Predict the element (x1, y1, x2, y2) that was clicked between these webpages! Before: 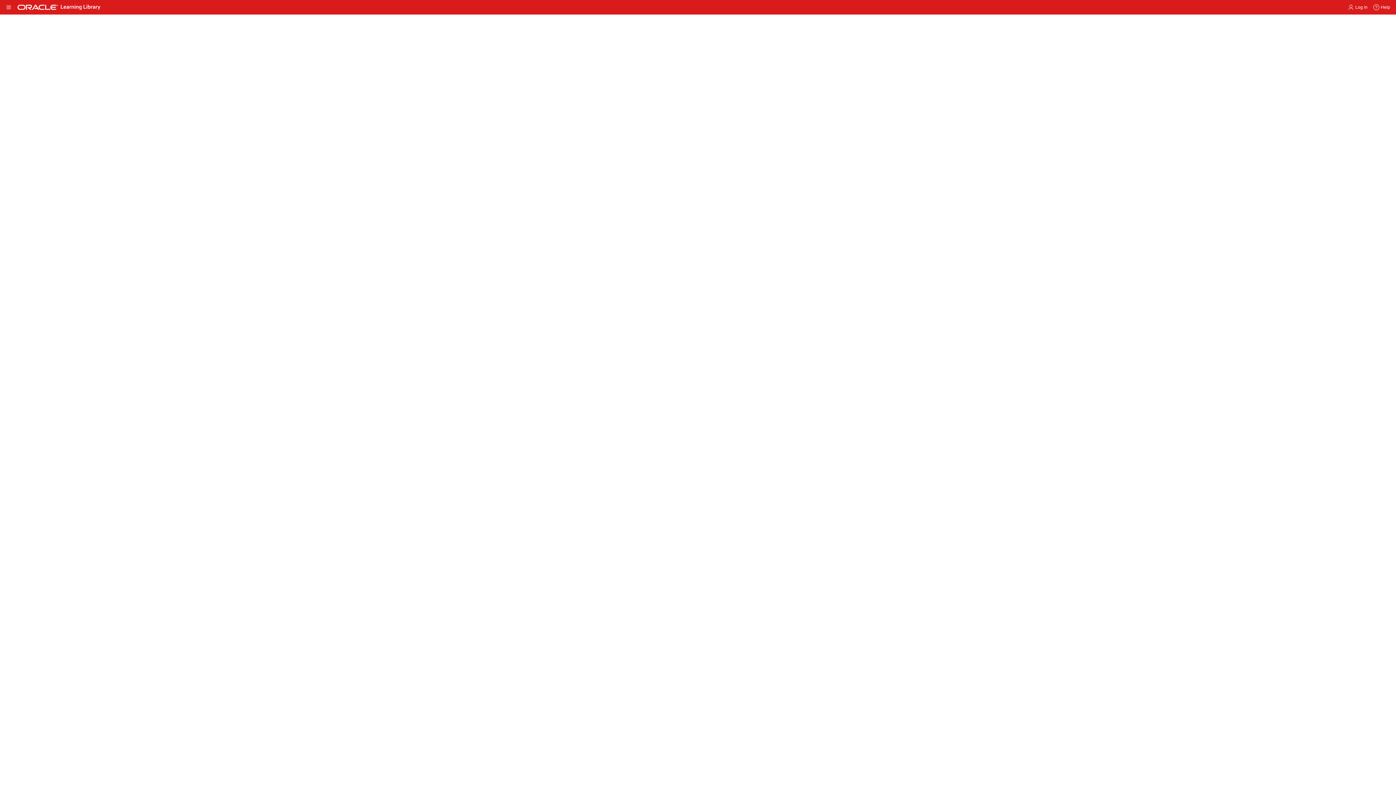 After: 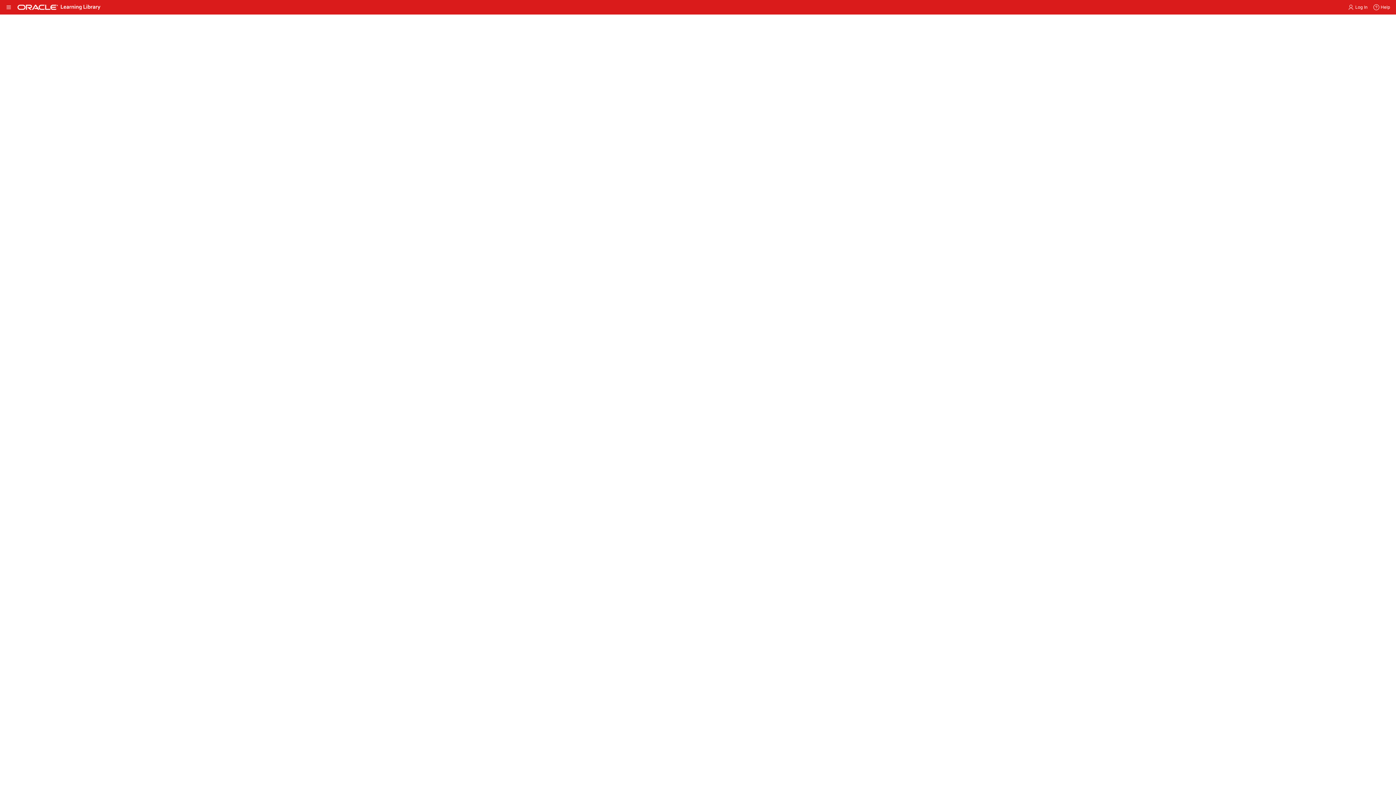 Action: bbox: (865, 23, 880, 37) label: Search